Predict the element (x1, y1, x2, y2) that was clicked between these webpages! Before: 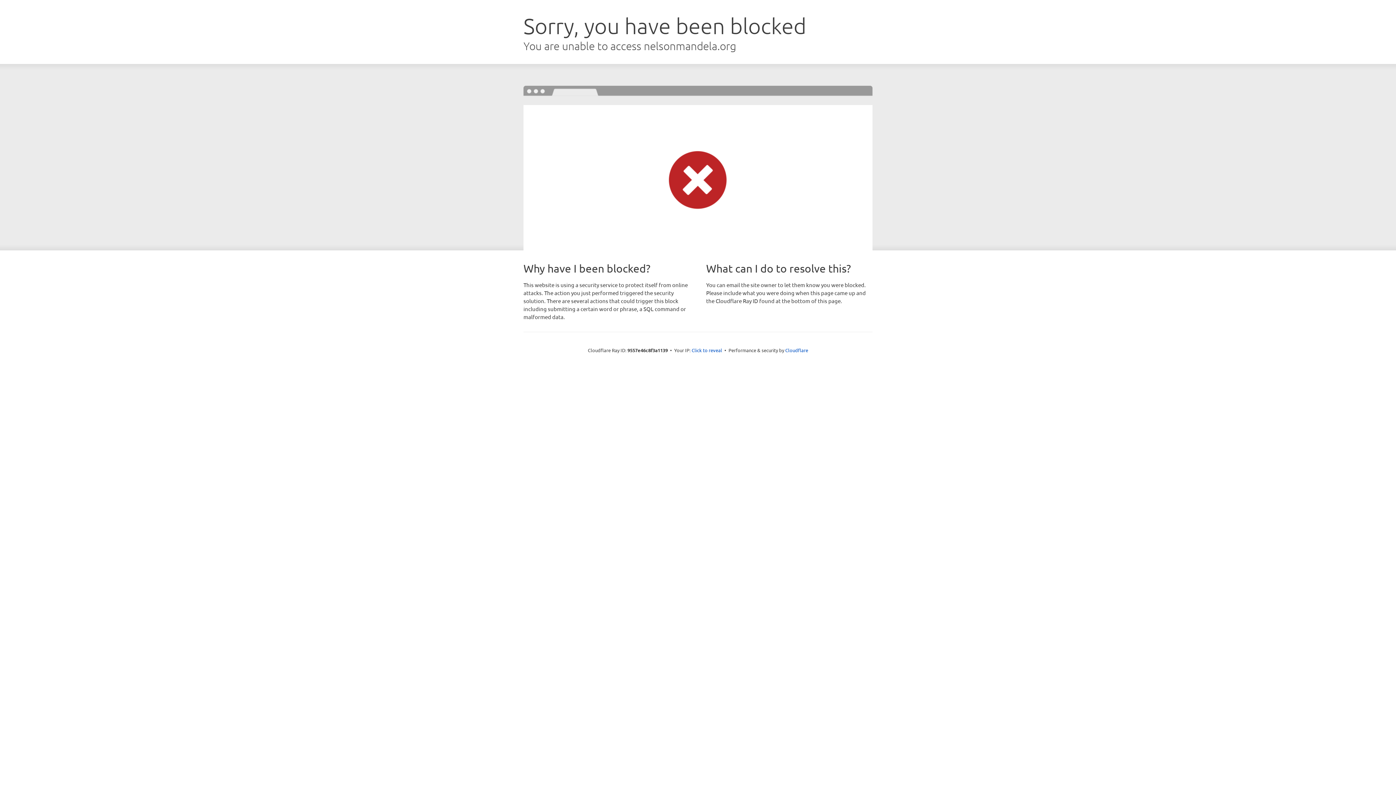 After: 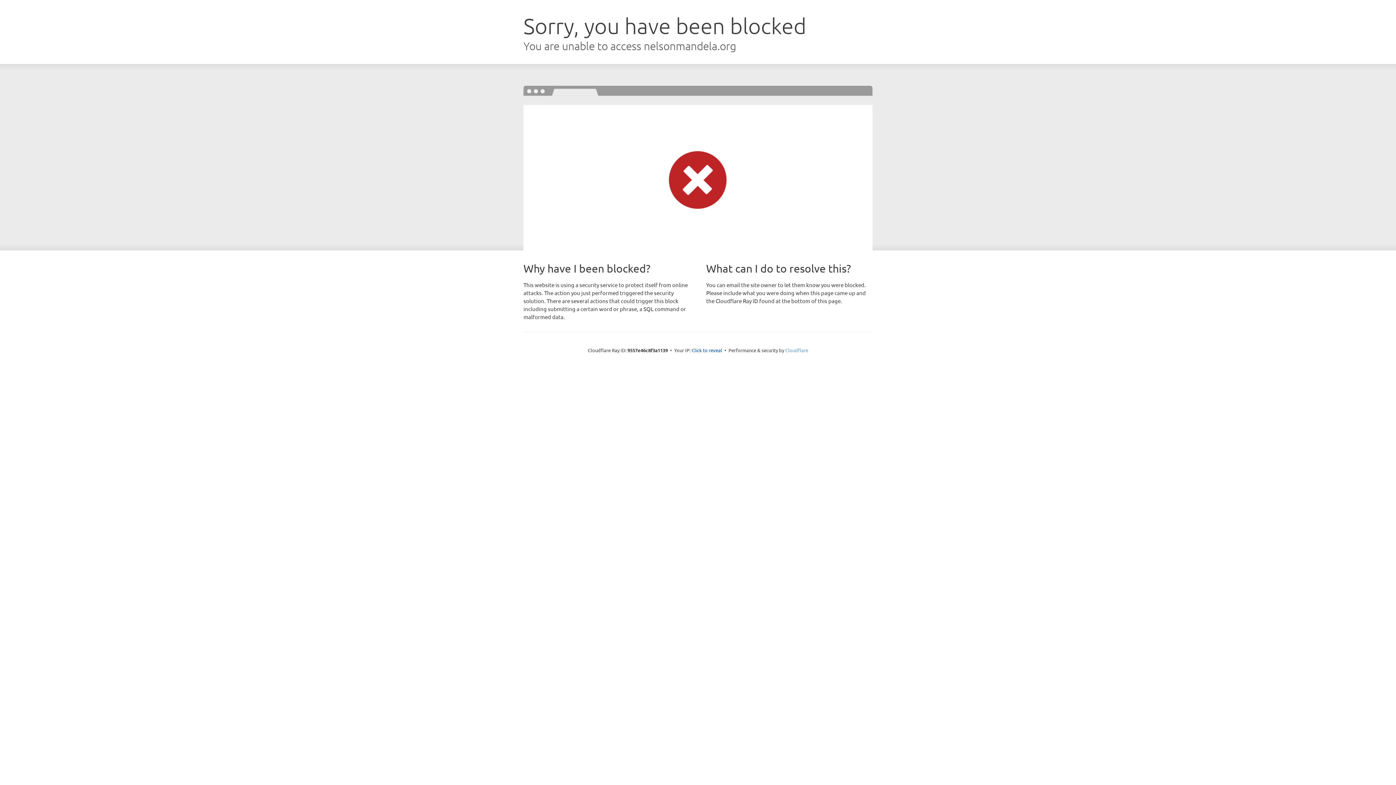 Action: label: Cloudflare bbox: (785, 347, 808, 353)